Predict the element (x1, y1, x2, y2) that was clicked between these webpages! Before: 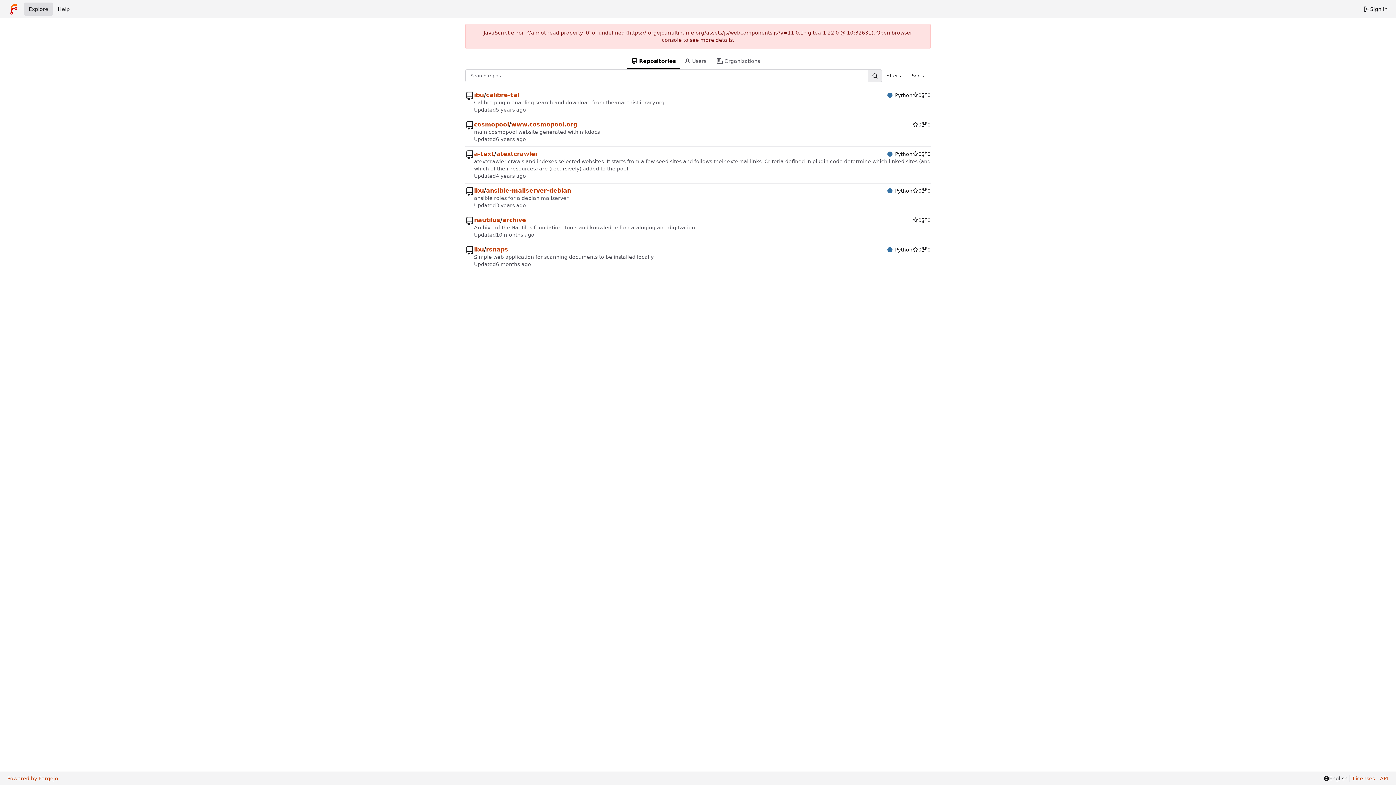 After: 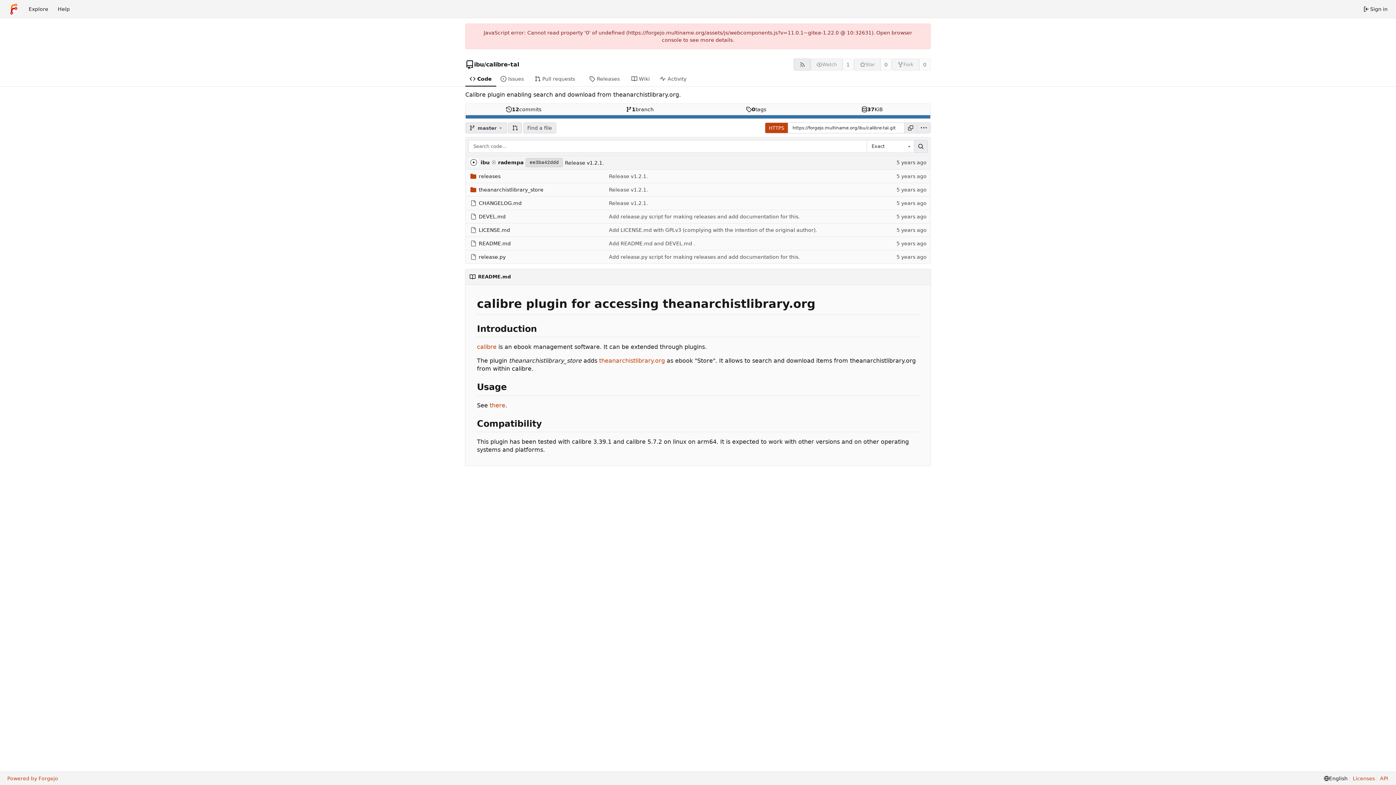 Action: bbox: (486, 91, 519, 98) label: calibre-tal